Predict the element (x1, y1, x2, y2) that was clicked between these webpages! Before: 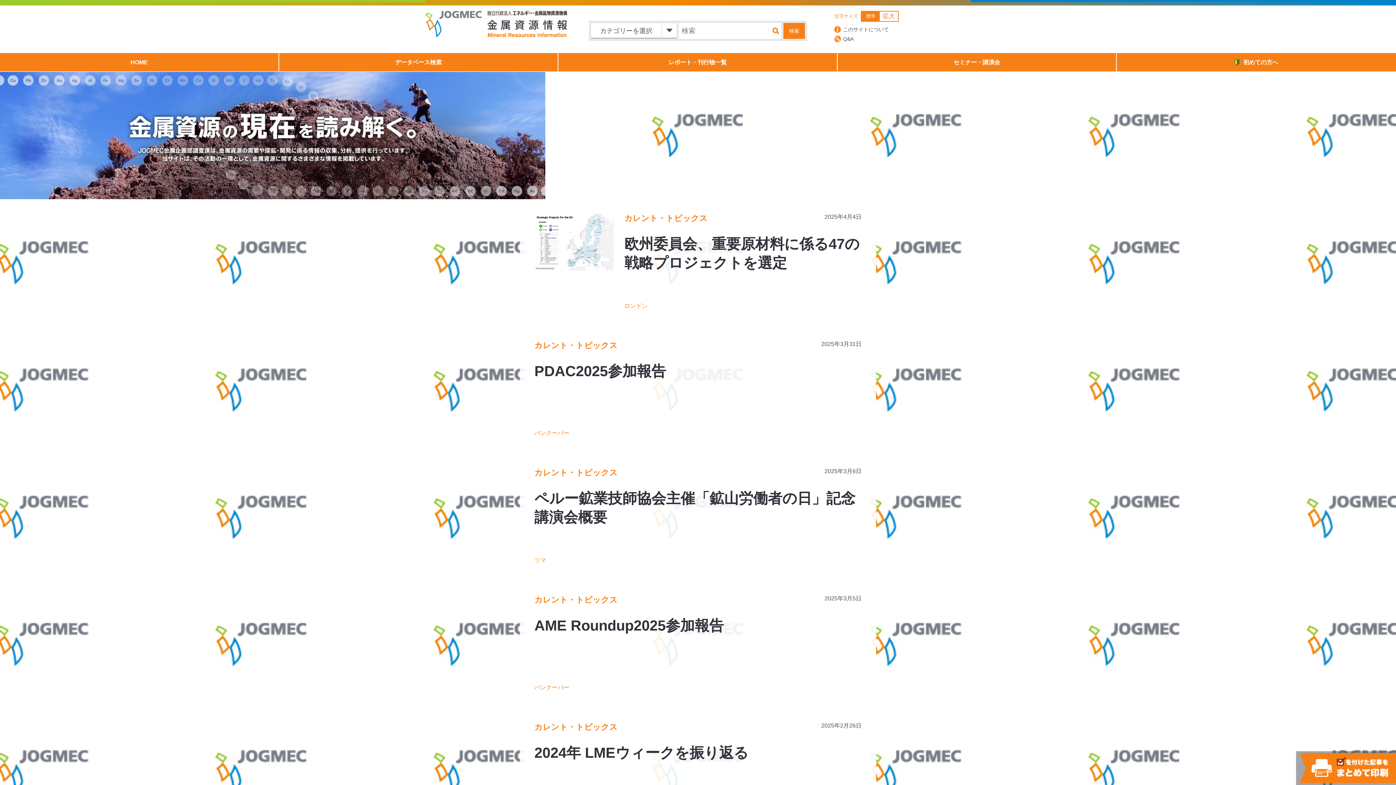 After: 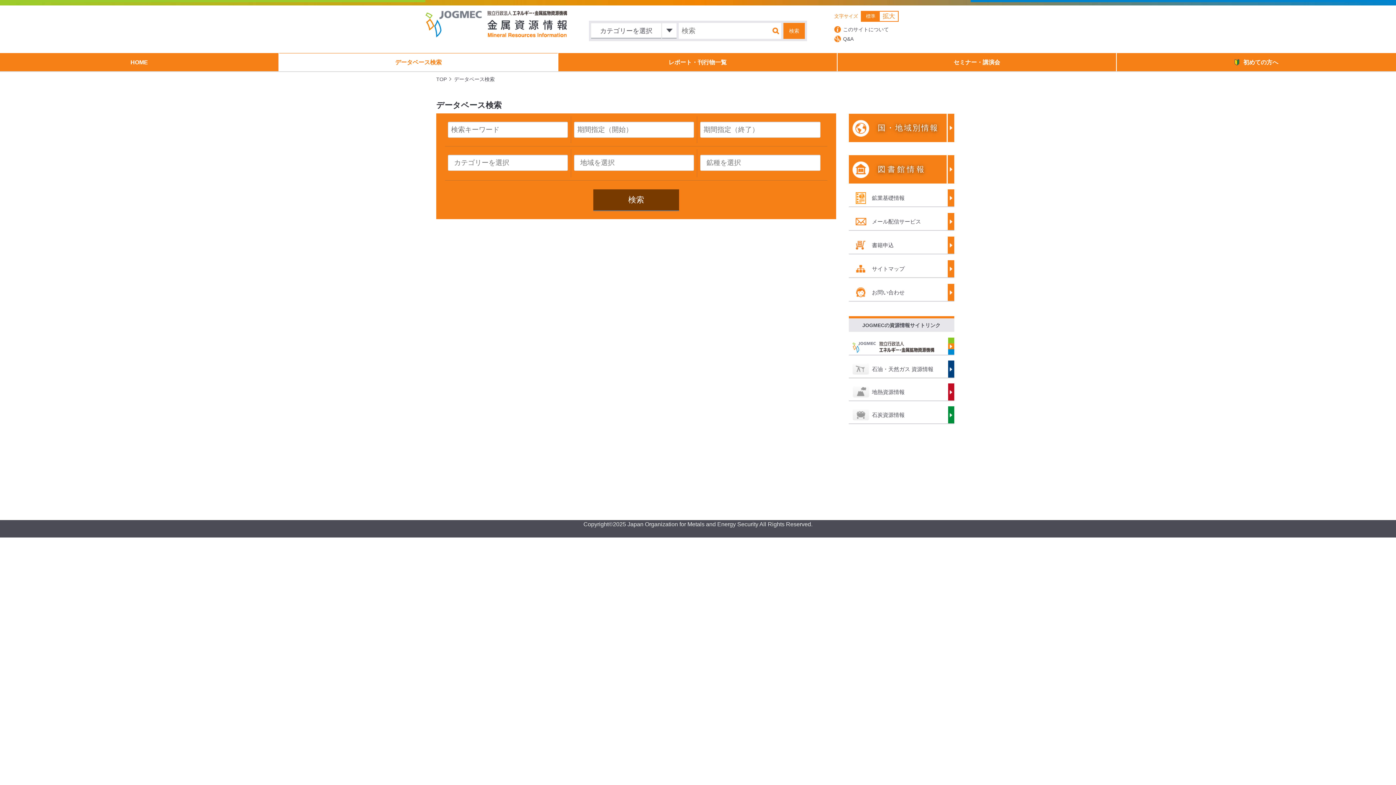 Action: bbox: (279, 53, 557, 71) label: データベース検索